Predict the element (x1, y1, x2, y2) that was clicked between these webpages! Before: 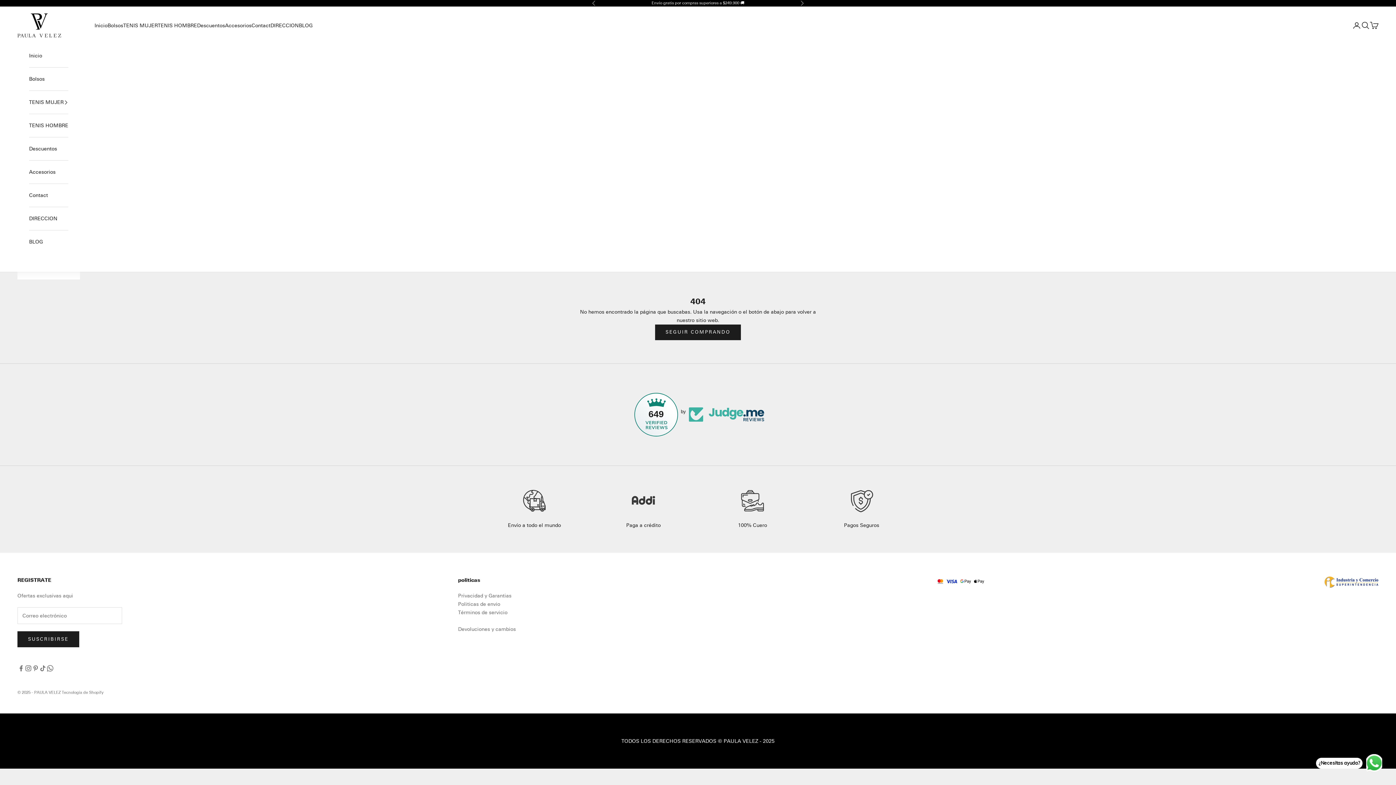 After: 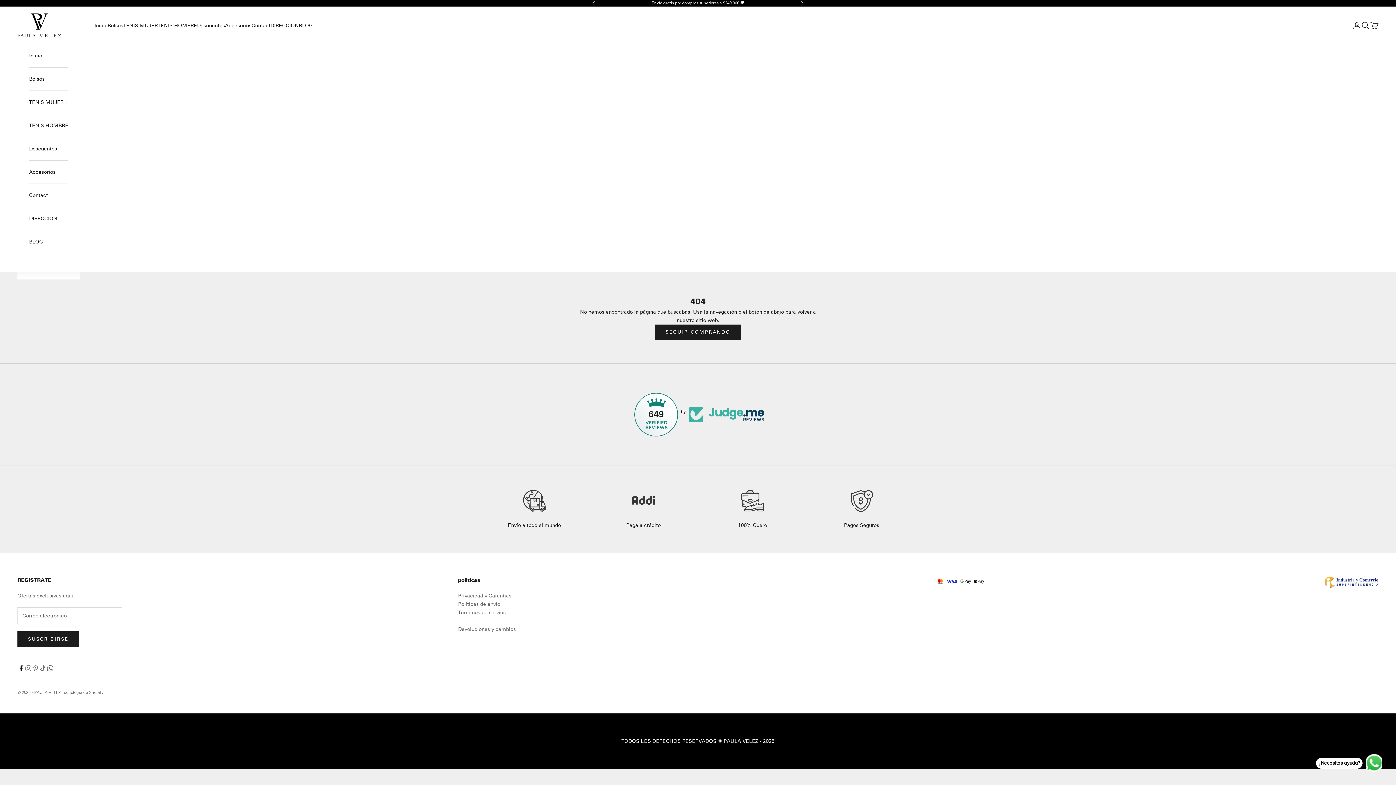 Action: bbox: (17, 665, 24, 672) label: Síguenos en Facebook